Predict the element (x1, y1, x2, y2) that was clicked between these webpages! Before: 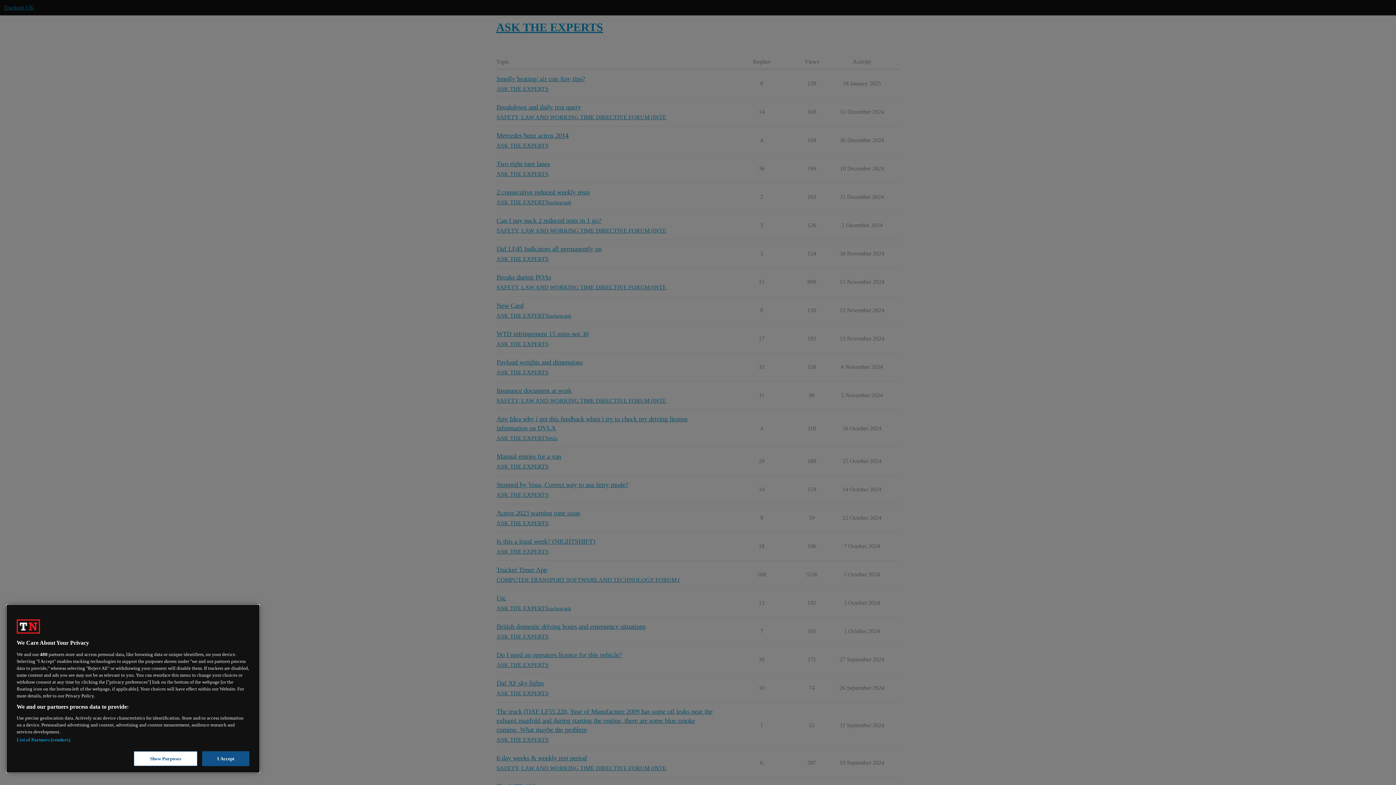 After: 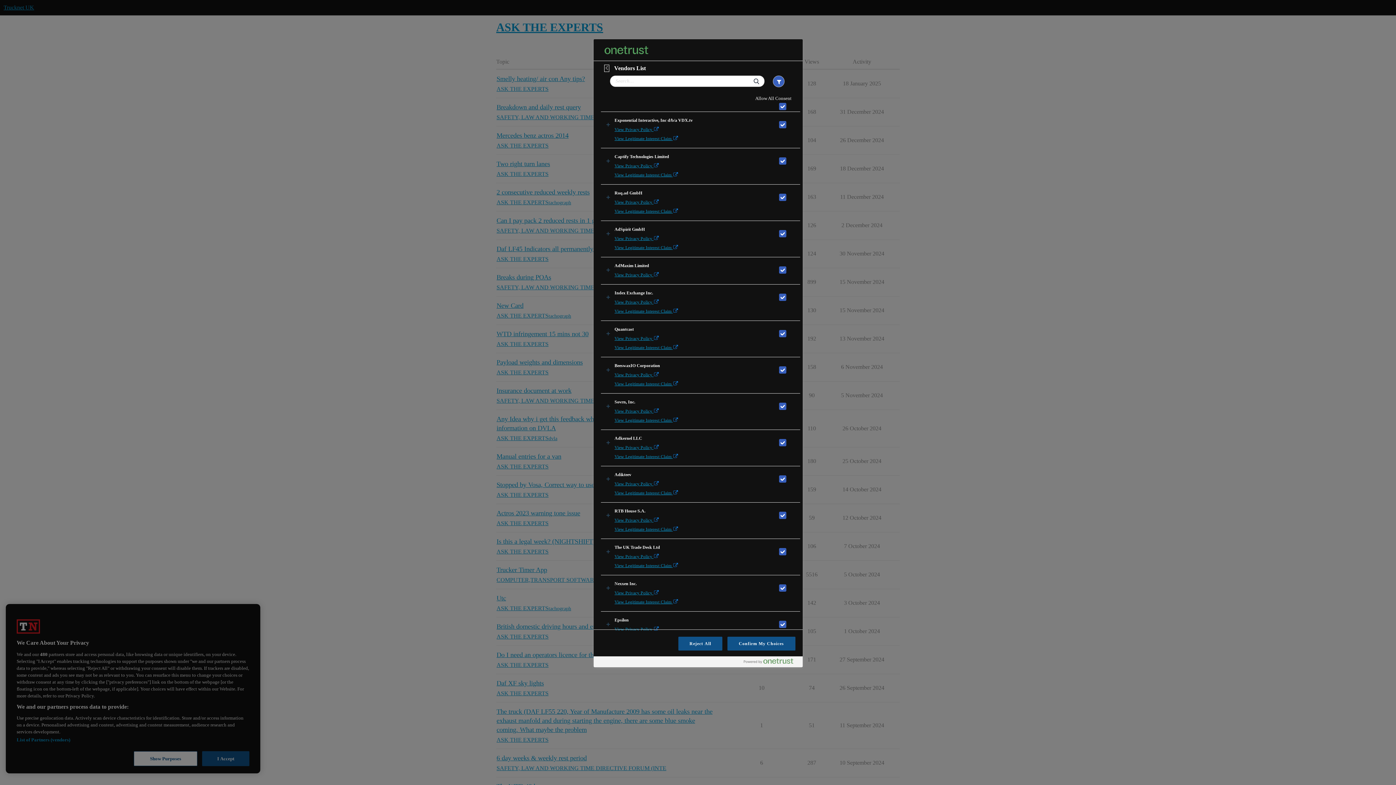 Action: bbox: (16, 737, 70, 743) label: List of Partners (vendors)